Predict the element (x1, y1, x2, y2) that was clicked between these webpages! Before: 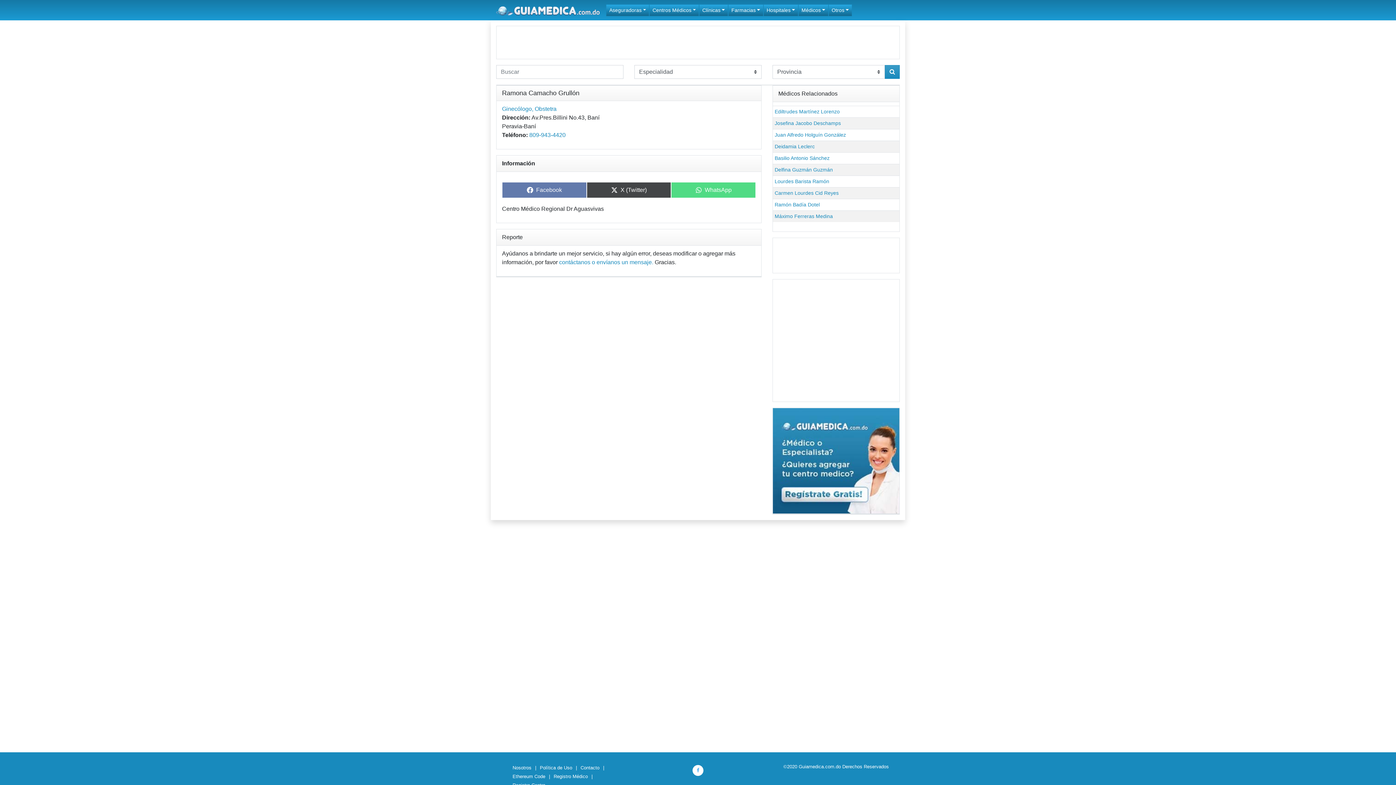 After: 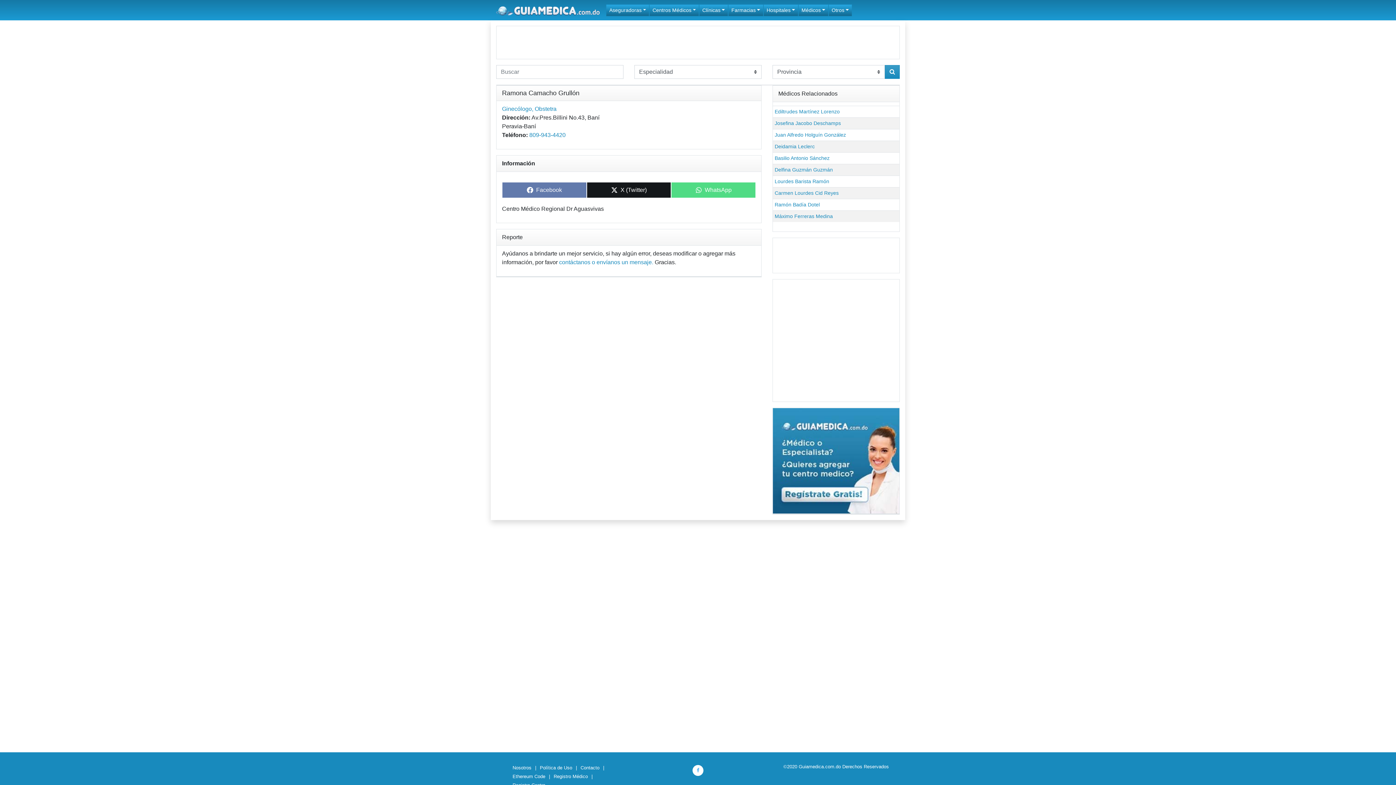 Action: label: Share on
X (Twitter) bbox: (586, 182, 671, 198)